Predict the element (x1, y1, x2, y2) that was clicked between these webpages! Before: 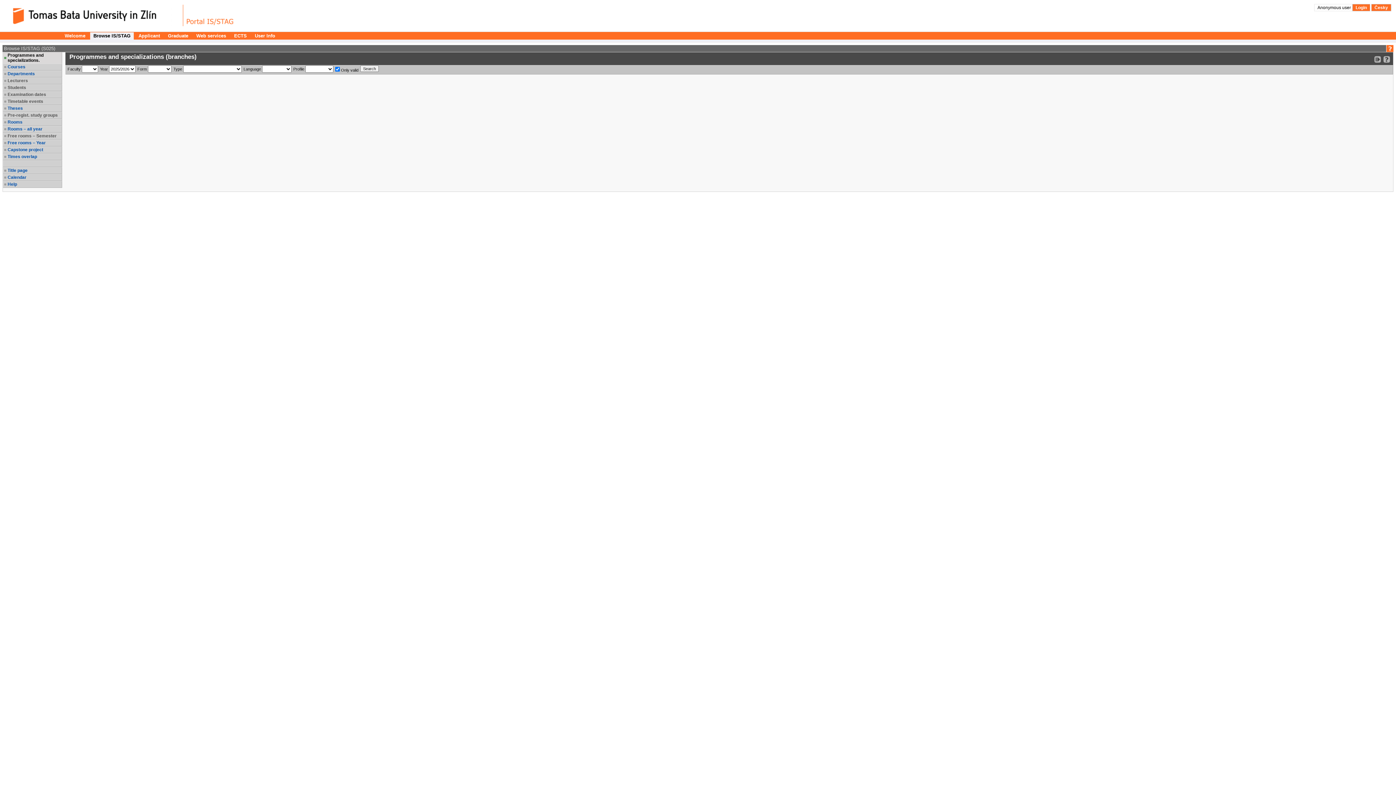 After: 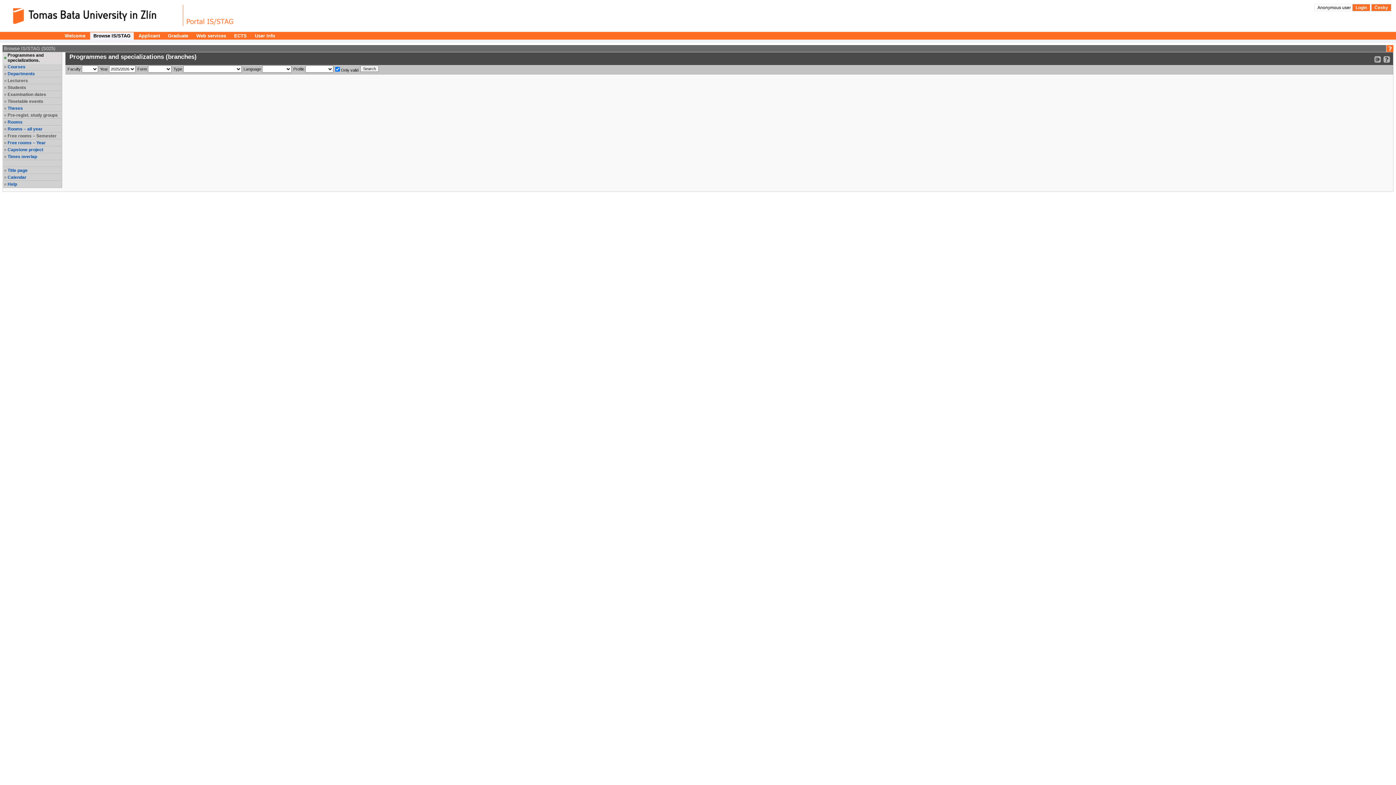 Action: label: Programmes and specializations.
, selected item bbox: (7, 52, 61, 62)